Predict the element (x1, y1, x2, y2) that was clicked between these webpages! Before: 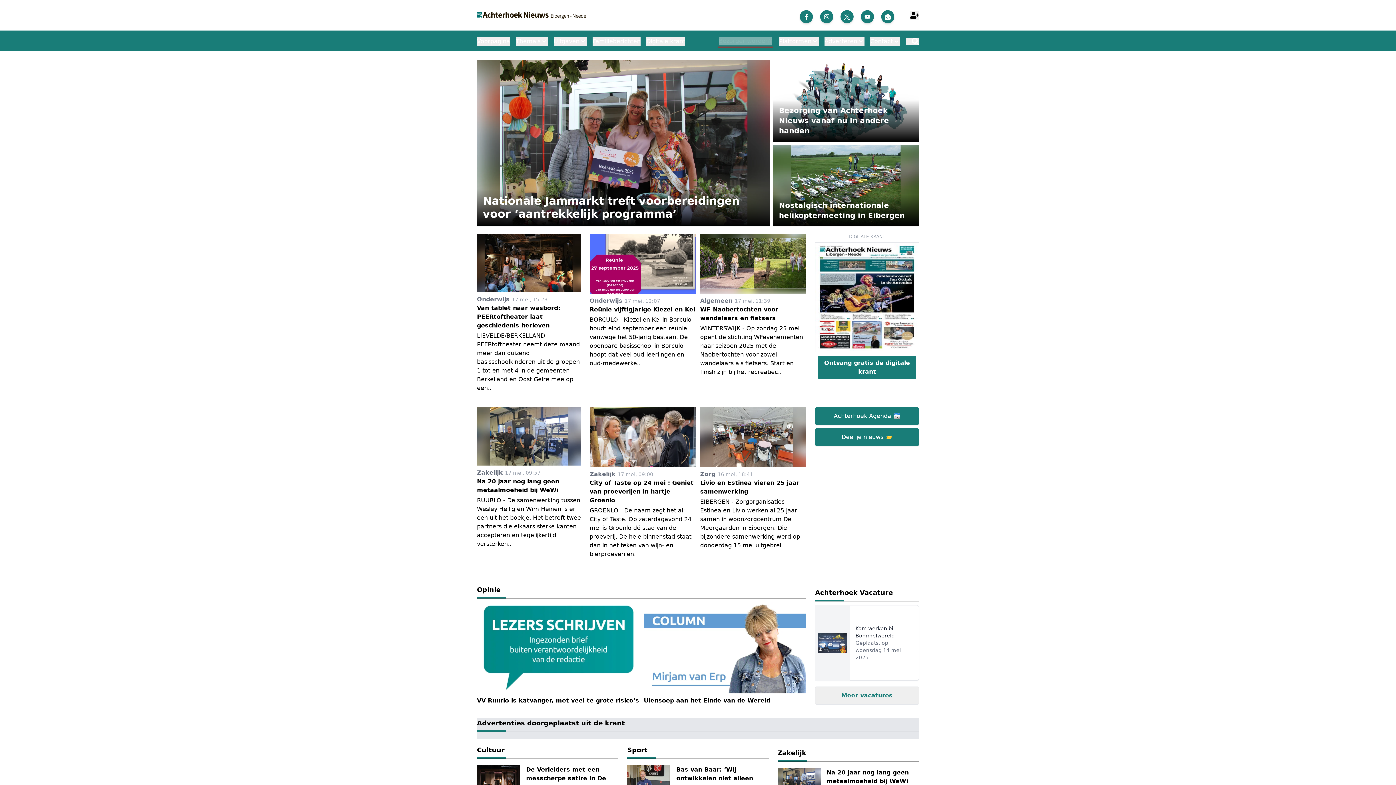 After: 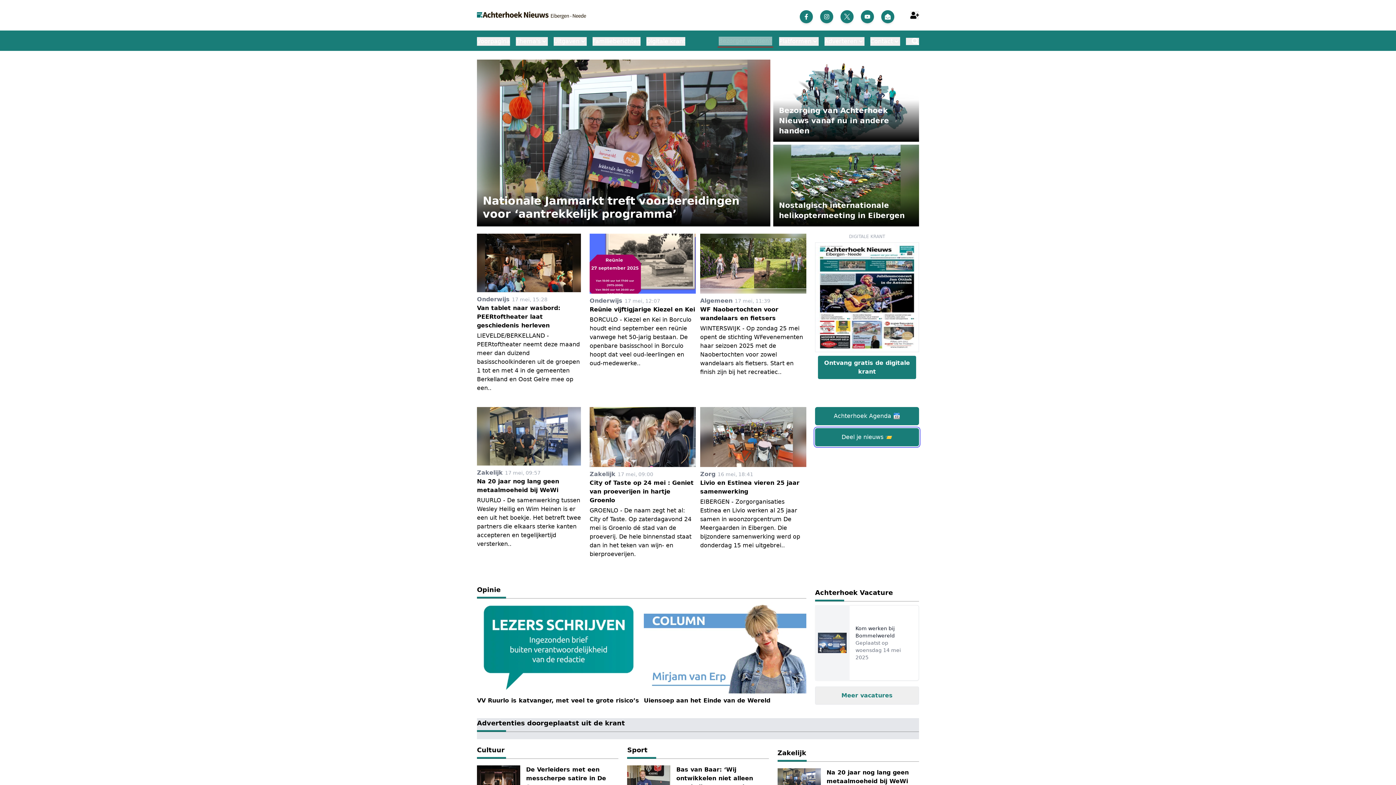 Action: bbox: (815, 433, 919, 440) label: Deel je nieuws 📨